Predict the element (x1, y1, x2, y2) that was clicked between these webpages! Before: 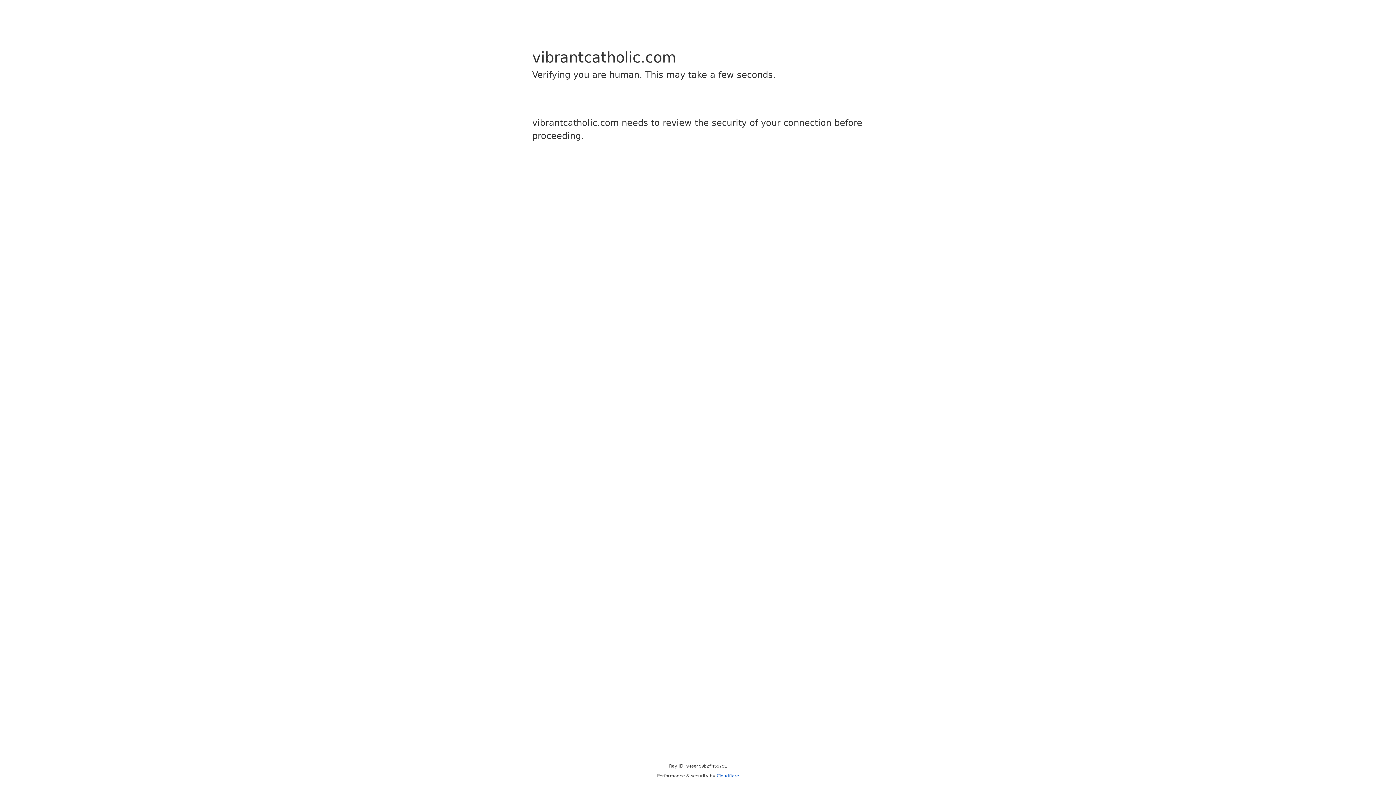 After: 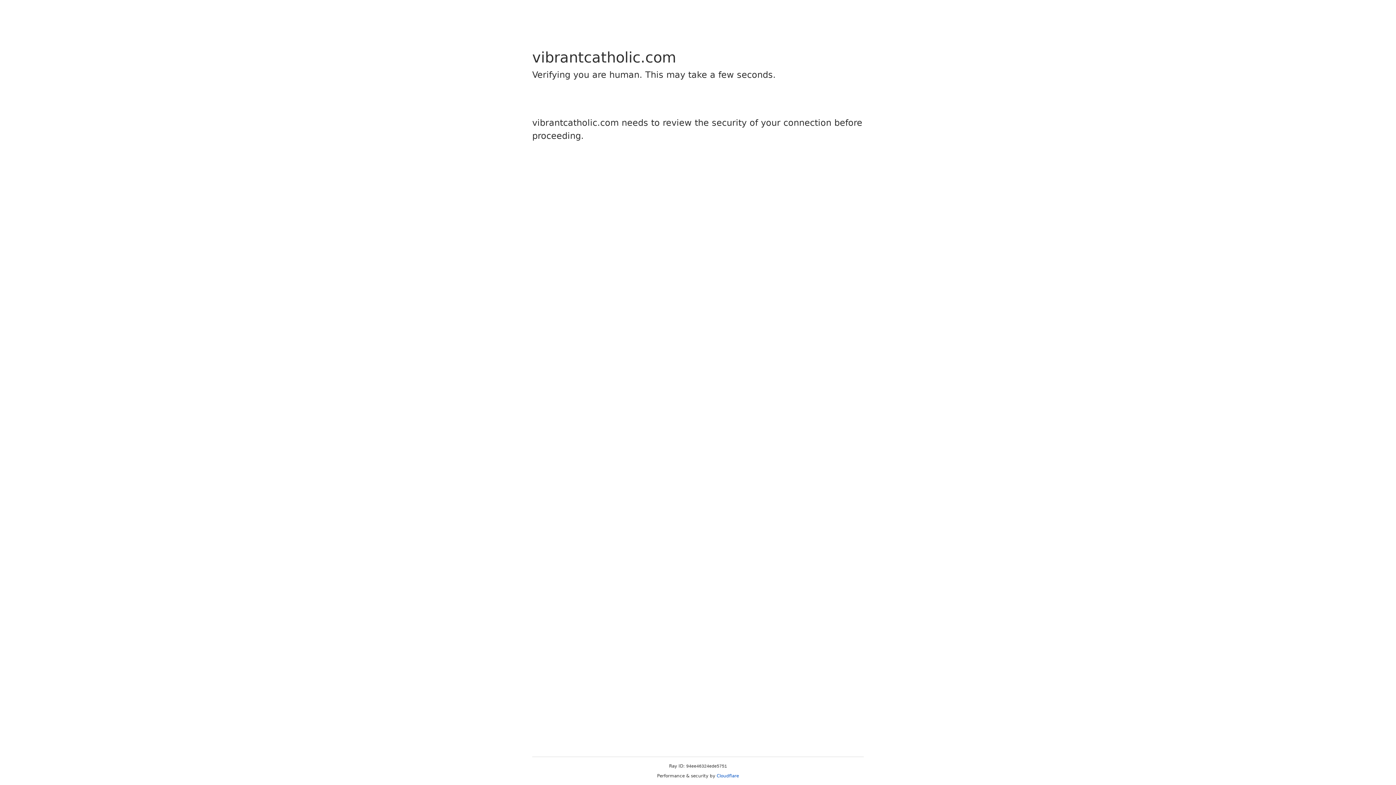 Action: label: Cloudflare bbox: (716, 773, 739, 778)